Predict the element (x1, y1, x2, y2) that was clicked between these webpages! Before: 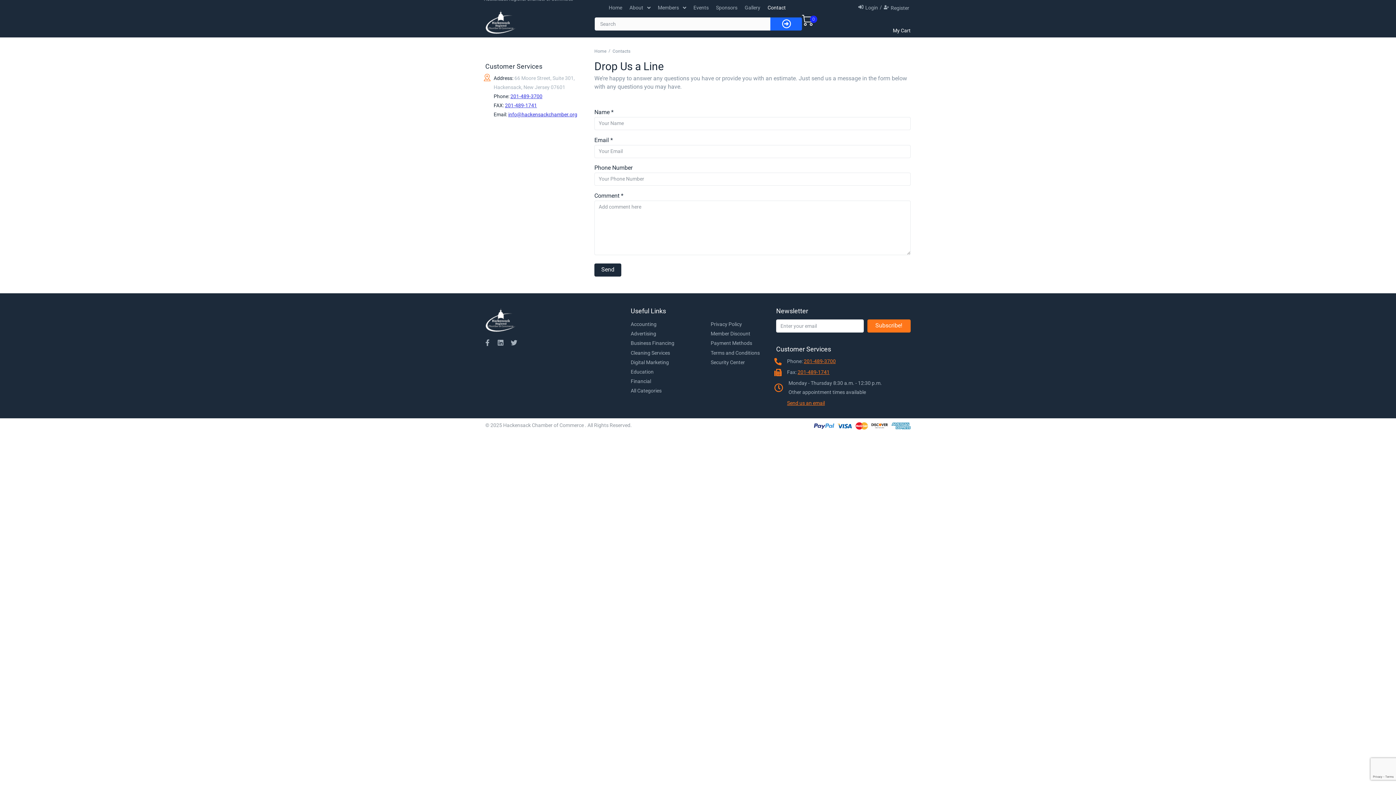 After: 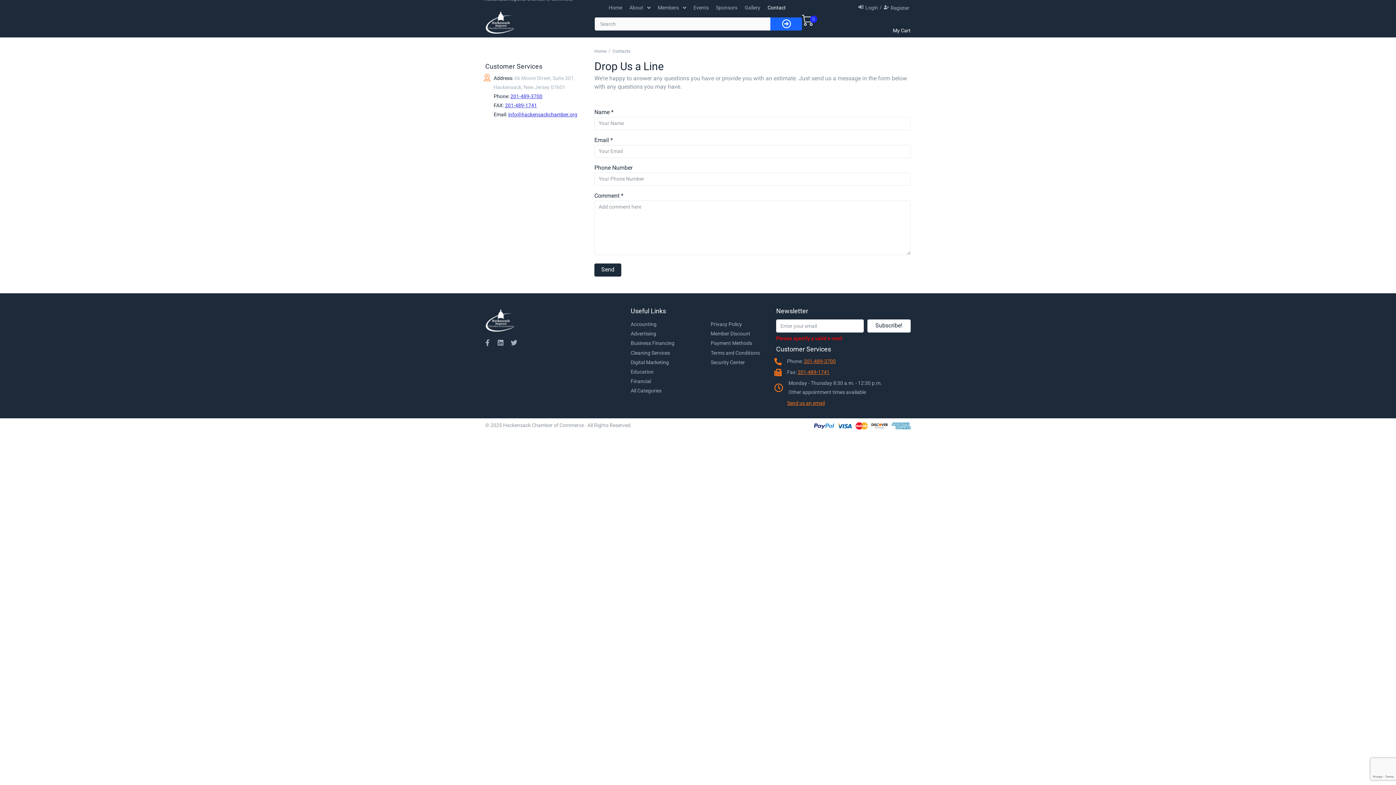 Action: label: Subscribe! bbox: (867, 319, 910, 332)